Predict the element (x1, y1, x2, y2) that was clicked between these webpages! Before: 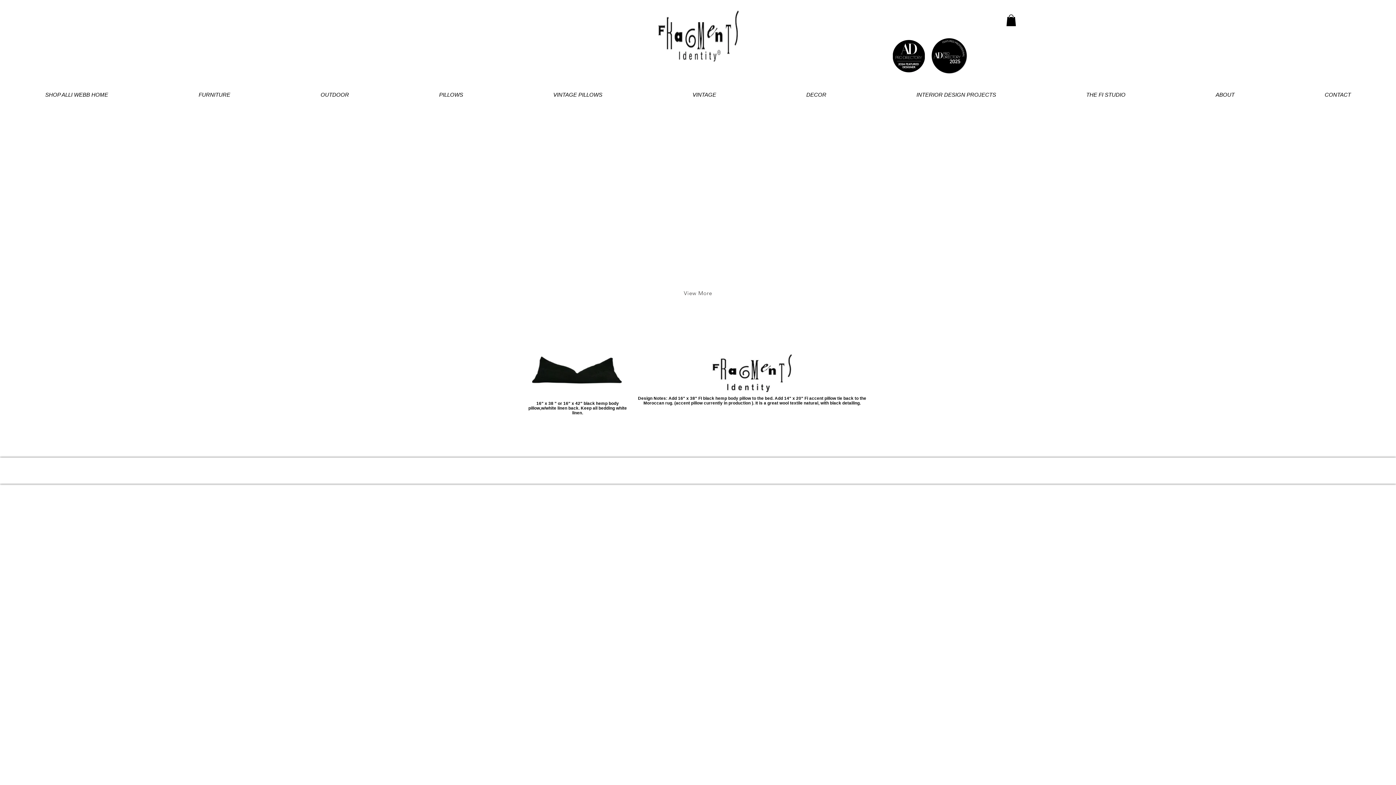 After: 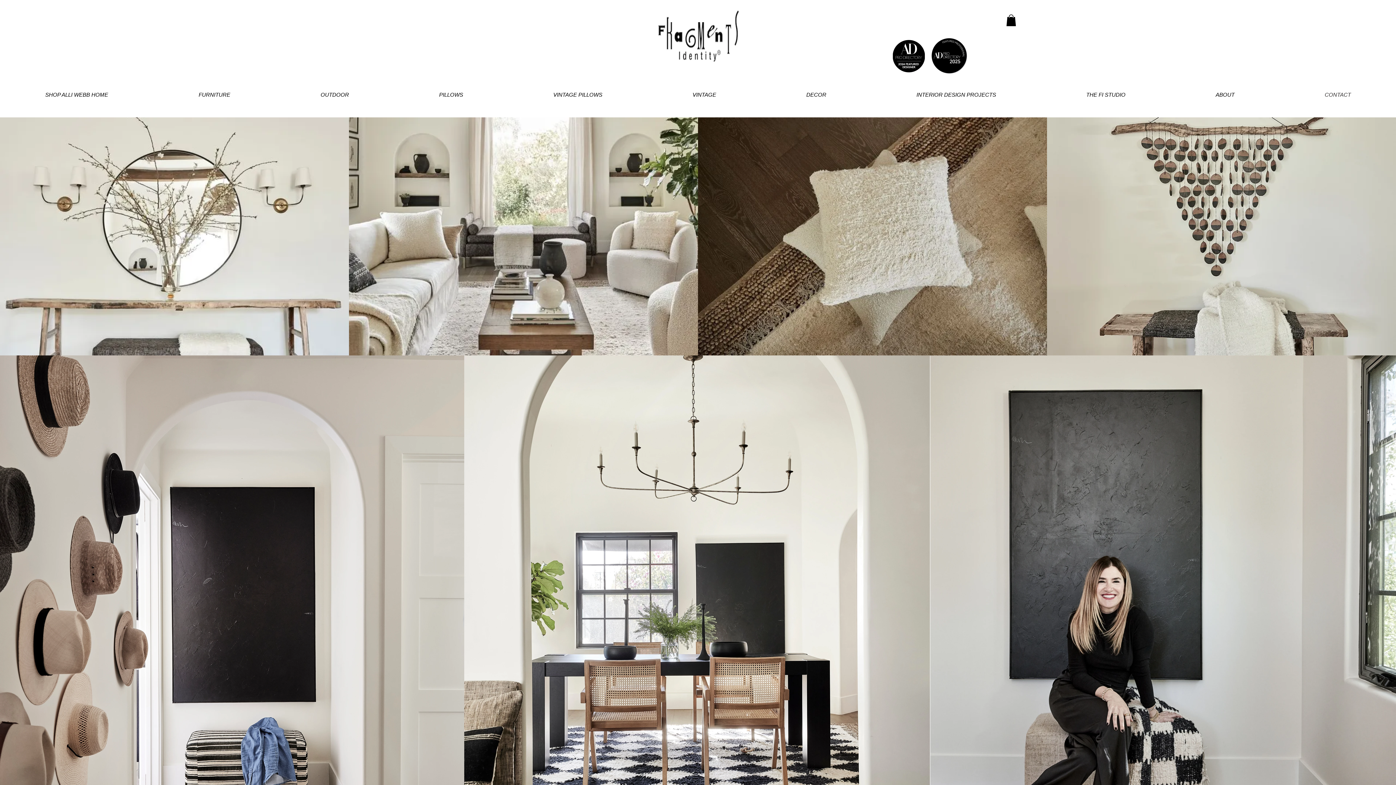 Action: bbox: (650, 7, 745, 65)